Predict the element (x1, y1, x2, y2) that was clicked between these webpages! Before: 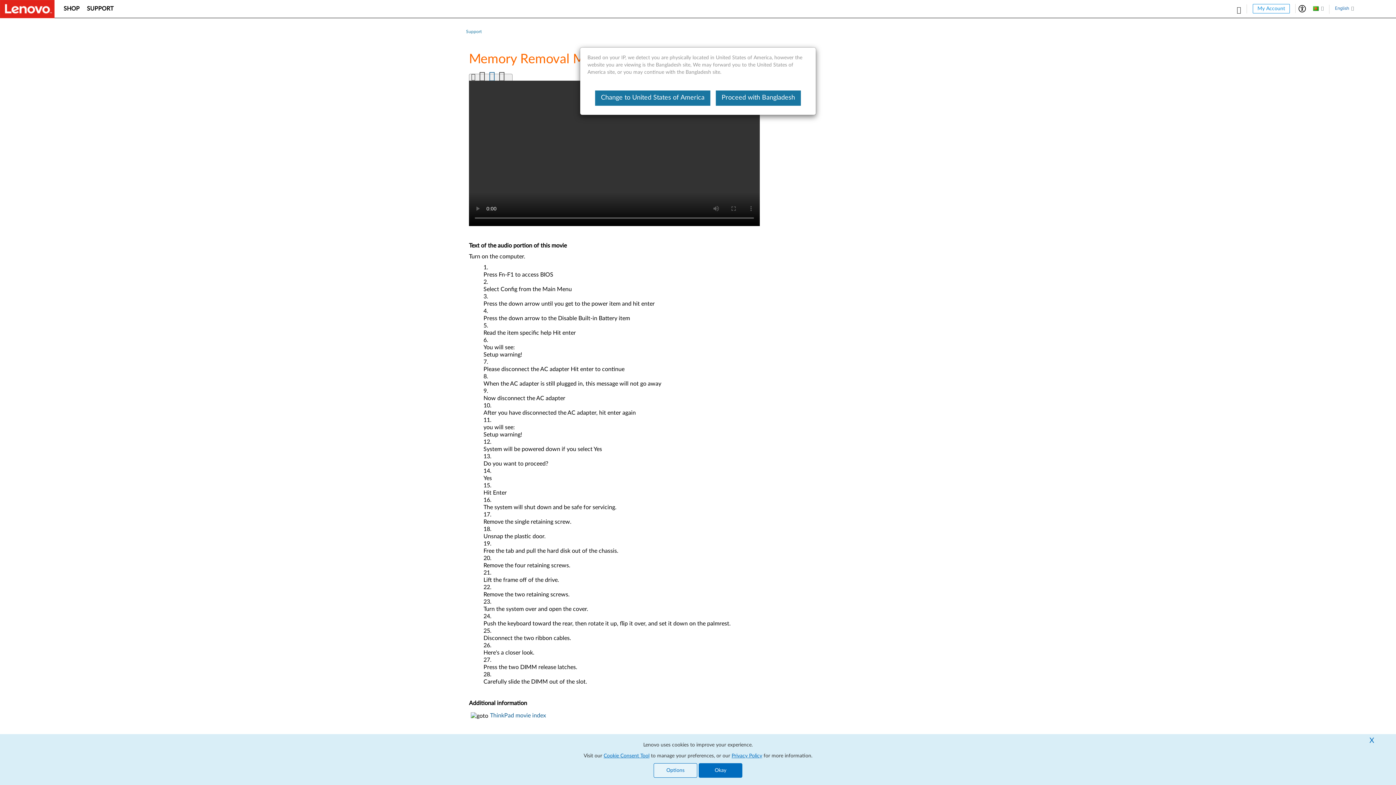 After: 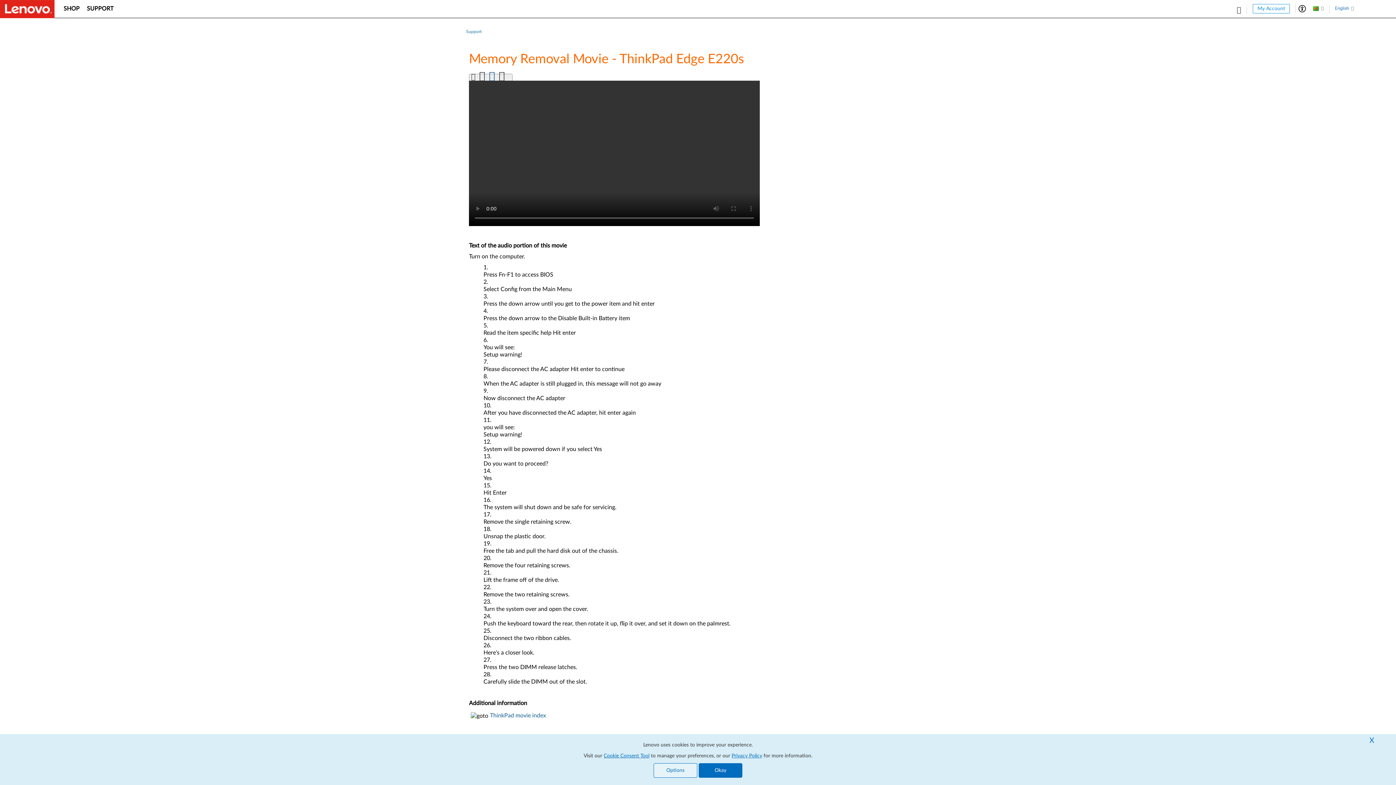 Action: label: Proceed with Bangladesh bbox: (716, 90, 801, 105)